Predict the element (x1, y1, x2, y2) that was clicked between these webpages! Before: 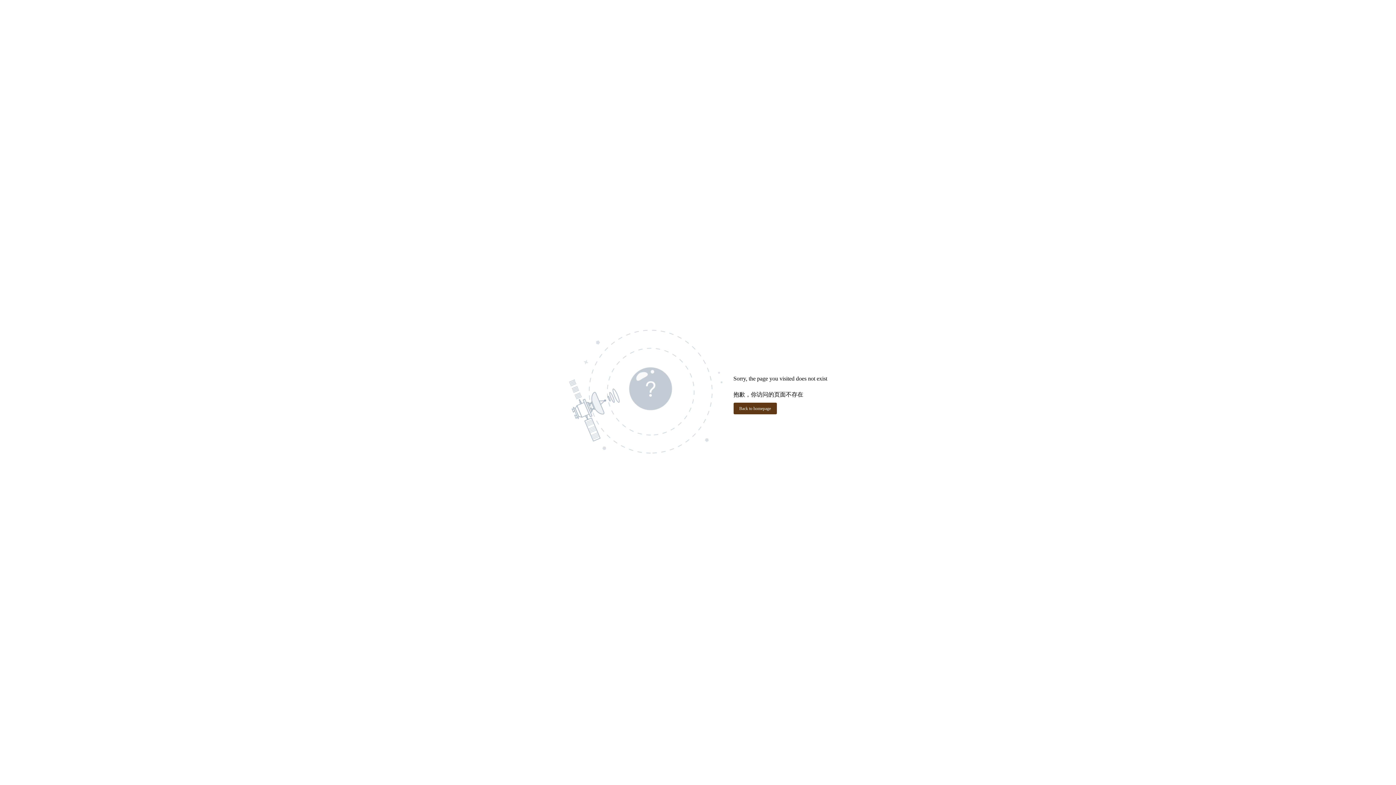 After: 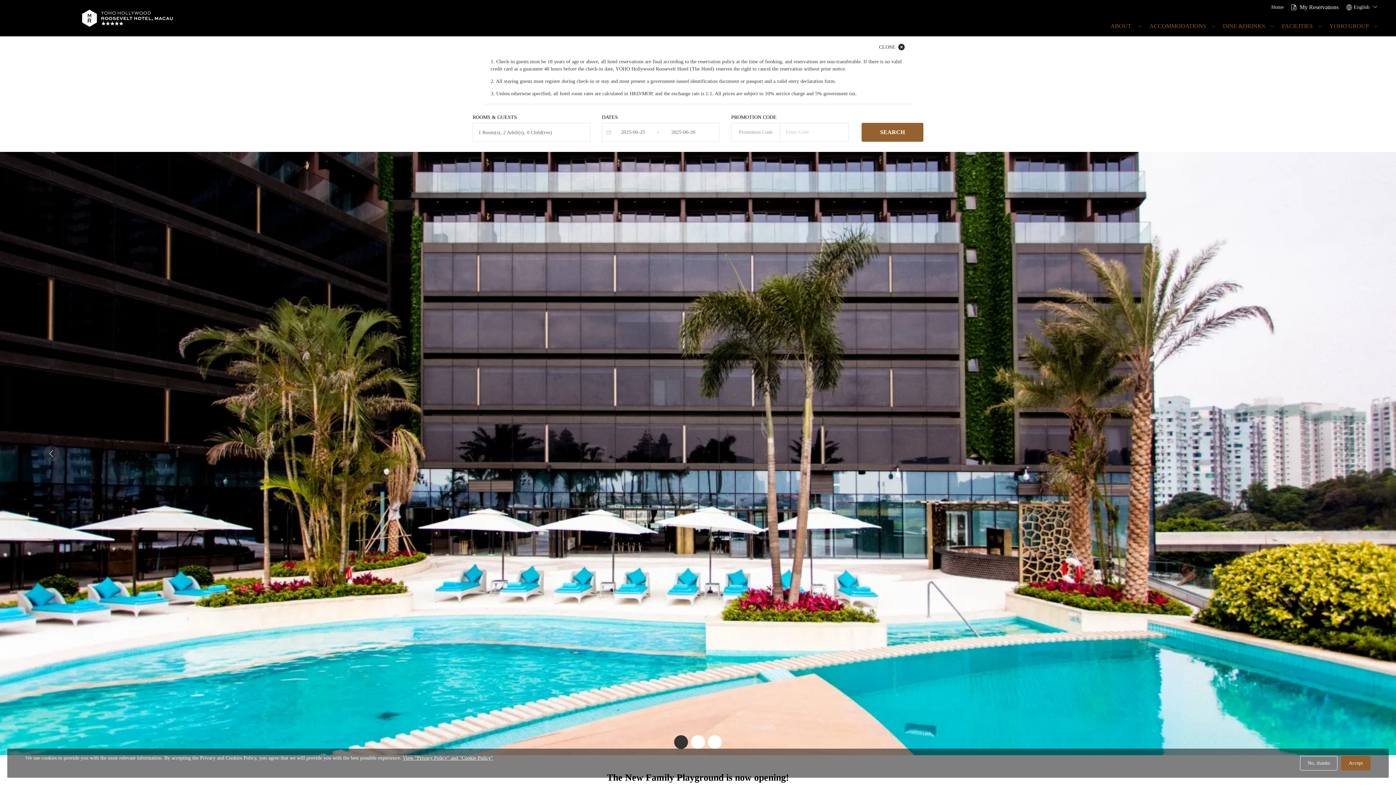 Action: bbox: (733, 402, 776, 414) label: Back to homepage